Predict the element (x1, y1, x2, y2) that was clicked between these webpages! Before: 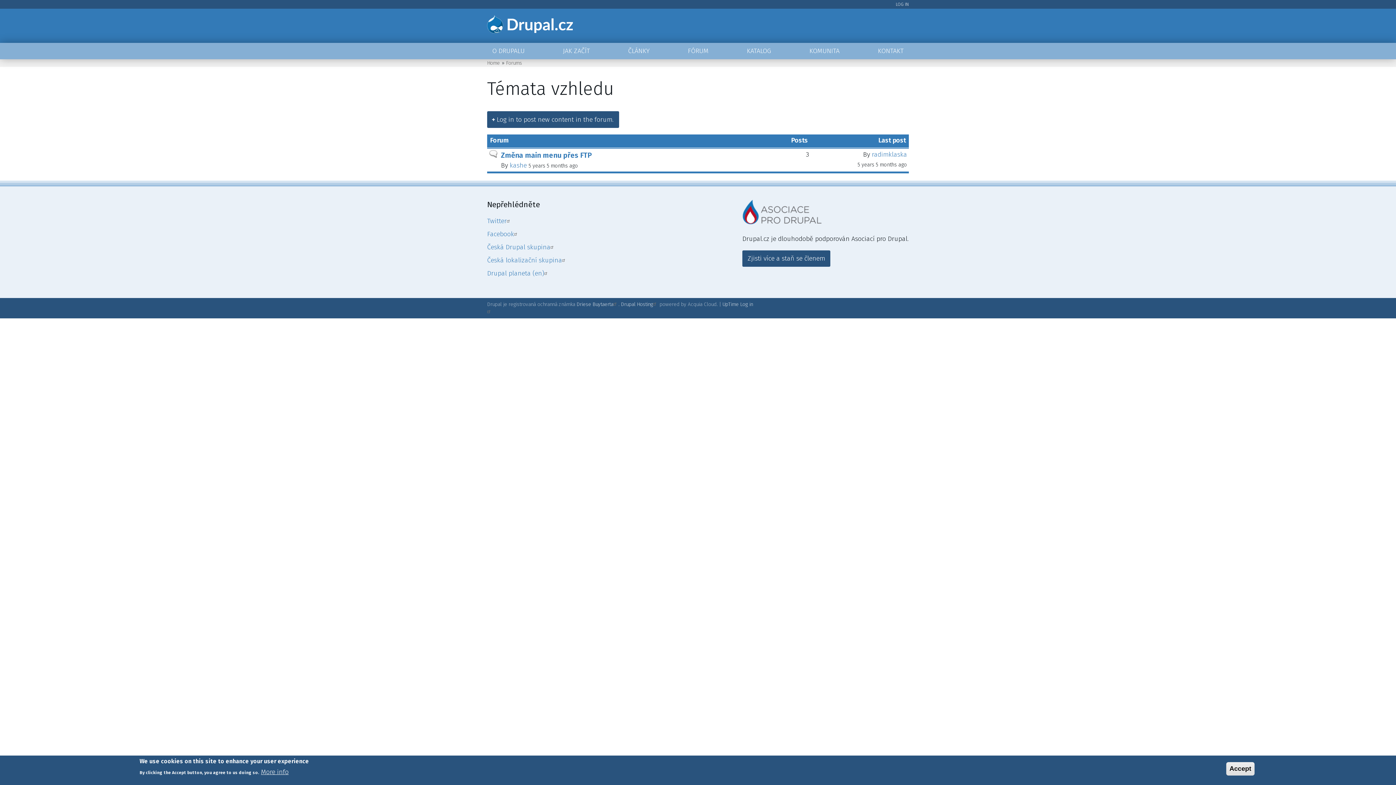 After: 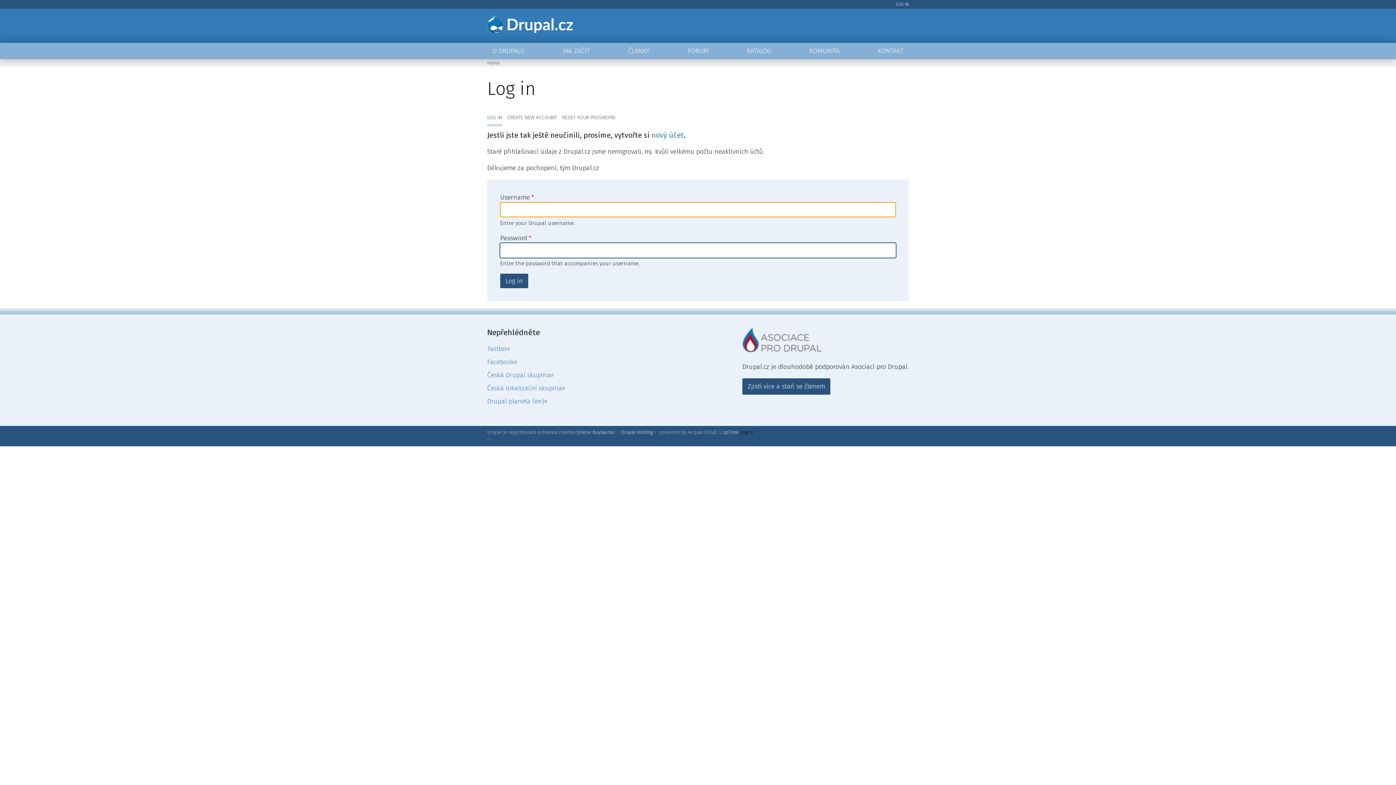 Action: bbox: (740, 301, 753, 307) label: Log in